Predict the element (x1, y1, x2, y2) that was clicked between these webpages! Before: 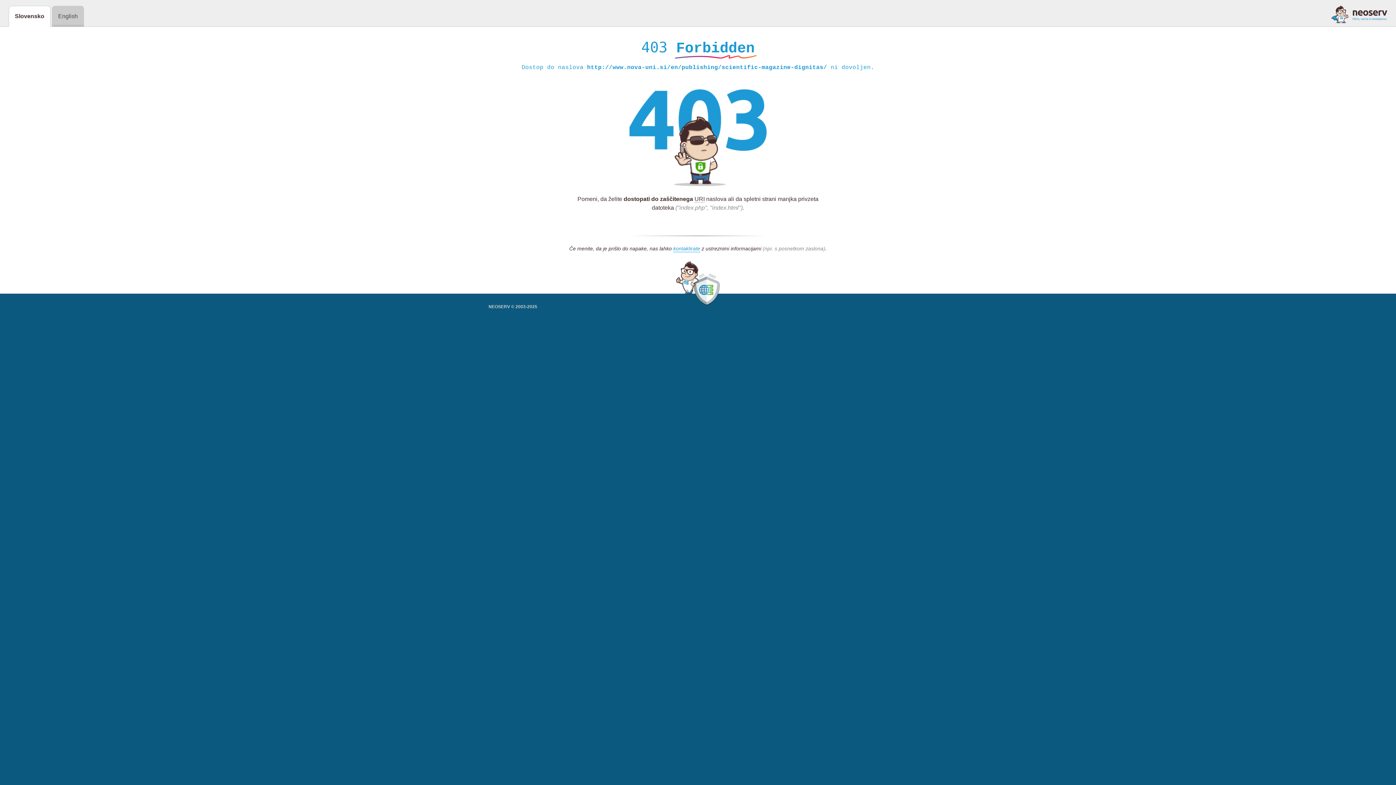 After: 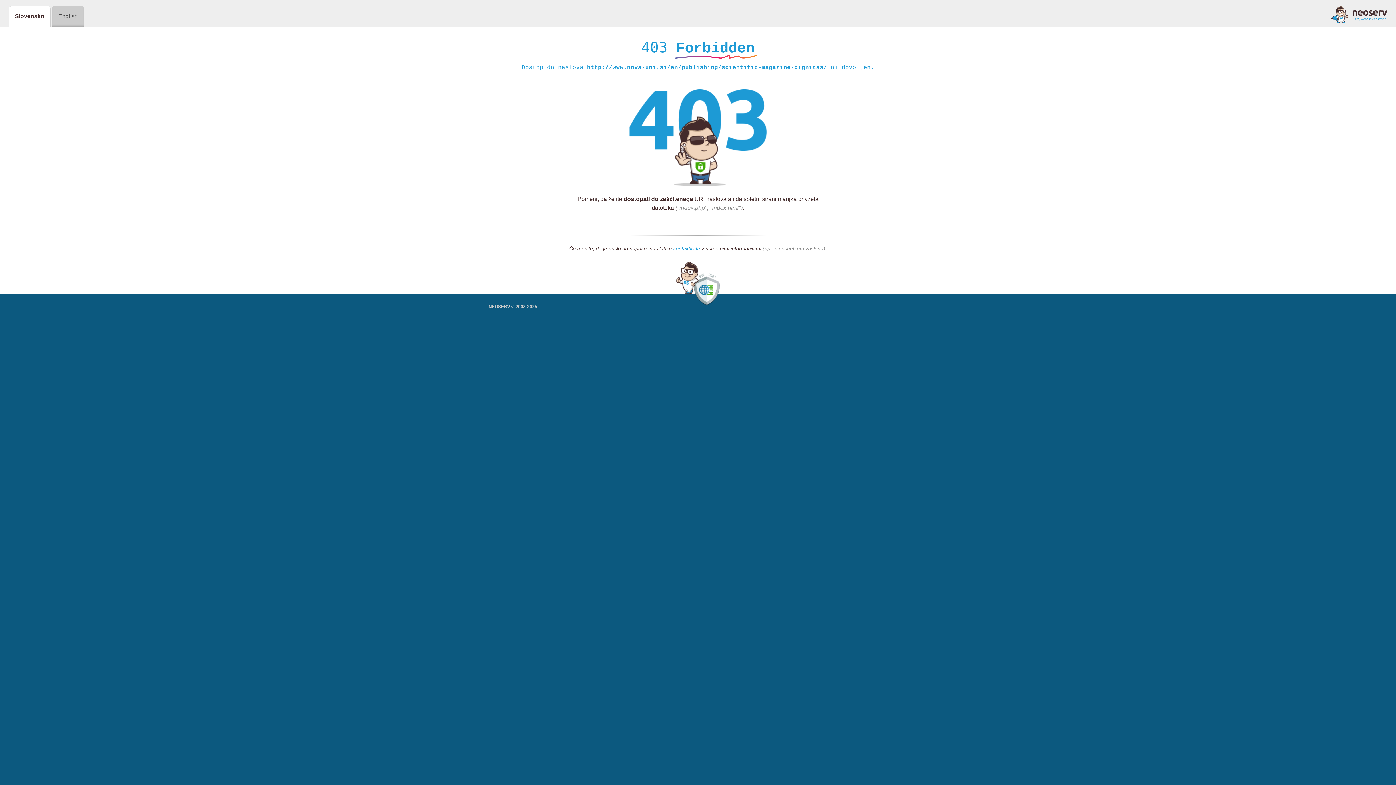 Action: bbox: (1331, 5, 1387, 23)